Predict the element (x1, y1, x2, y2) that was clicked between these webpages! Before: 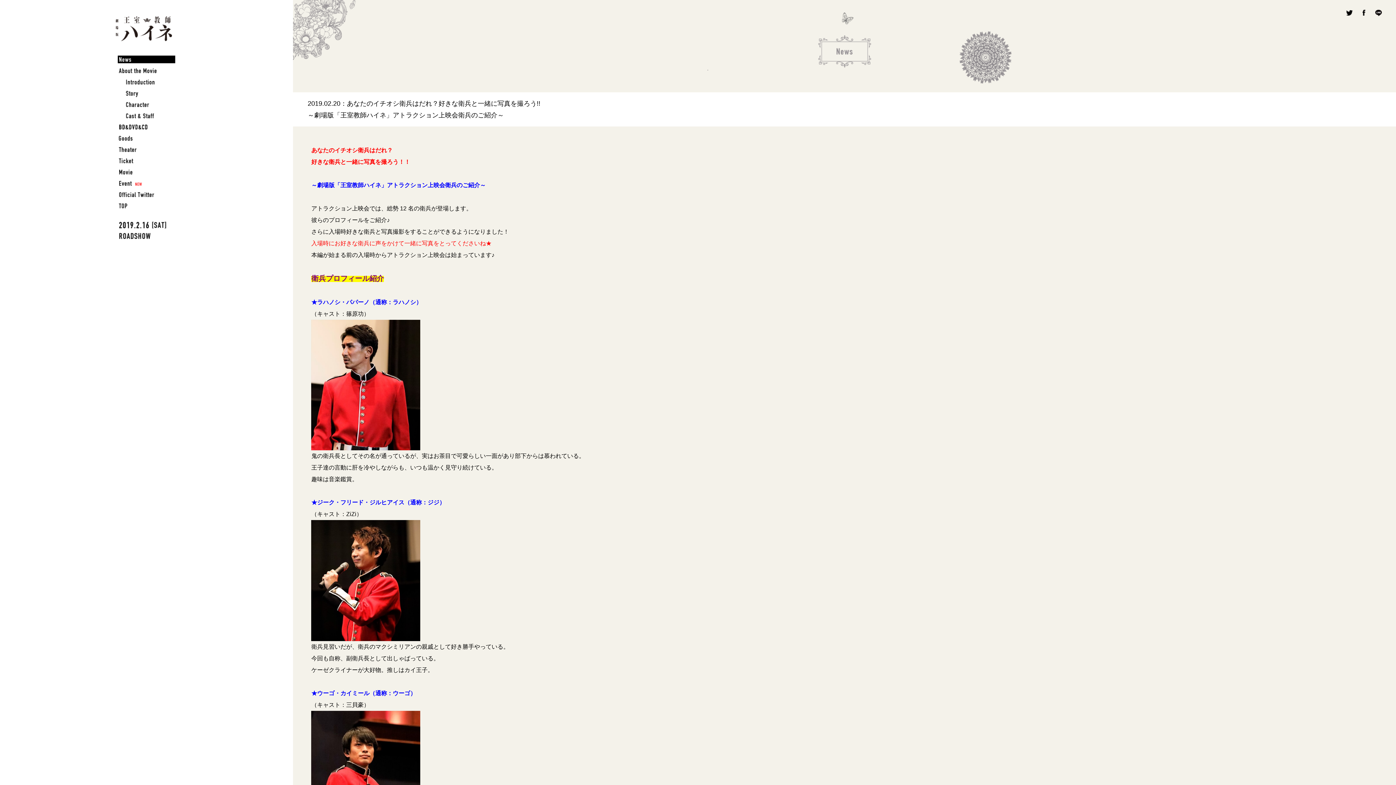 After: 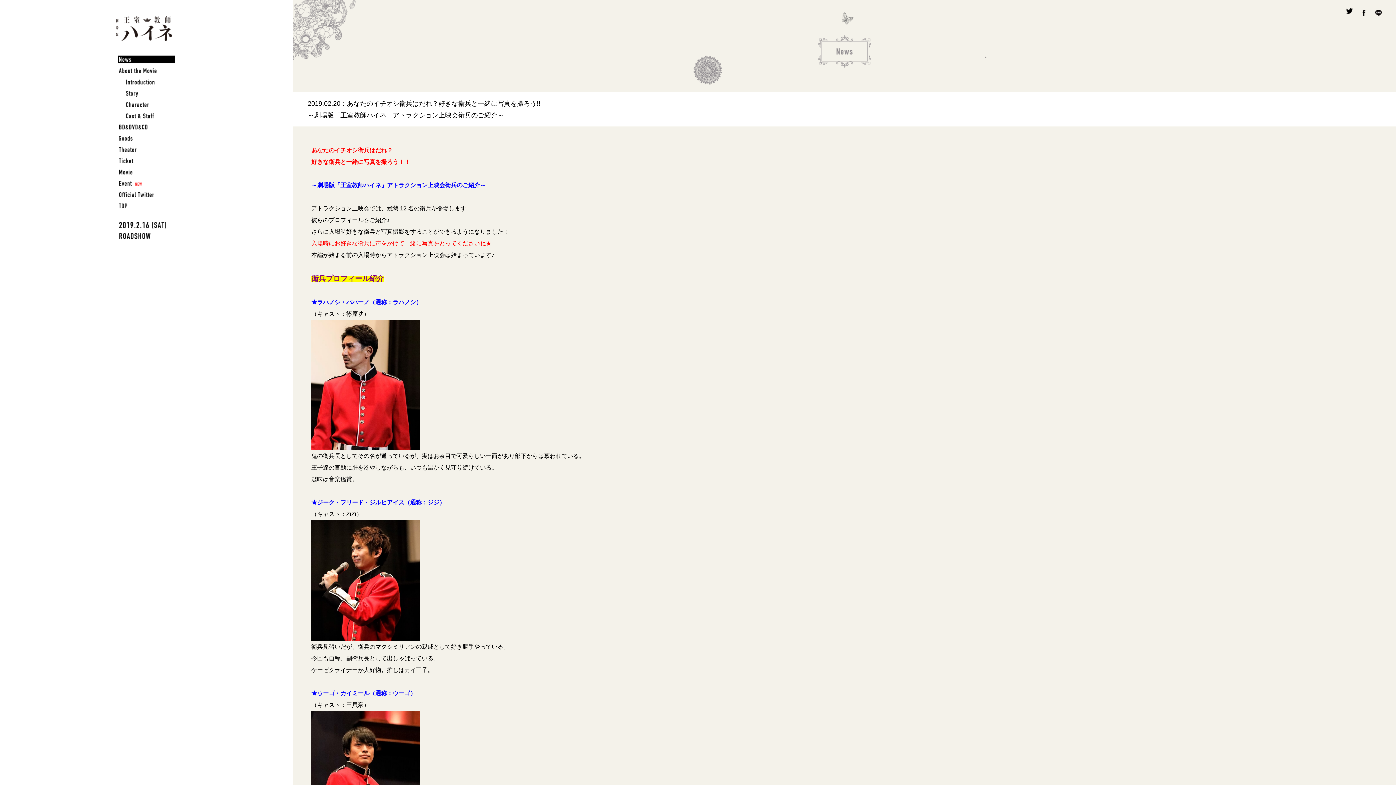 Action: bbox: (1342, 5, 1357, 20) label: Twitter